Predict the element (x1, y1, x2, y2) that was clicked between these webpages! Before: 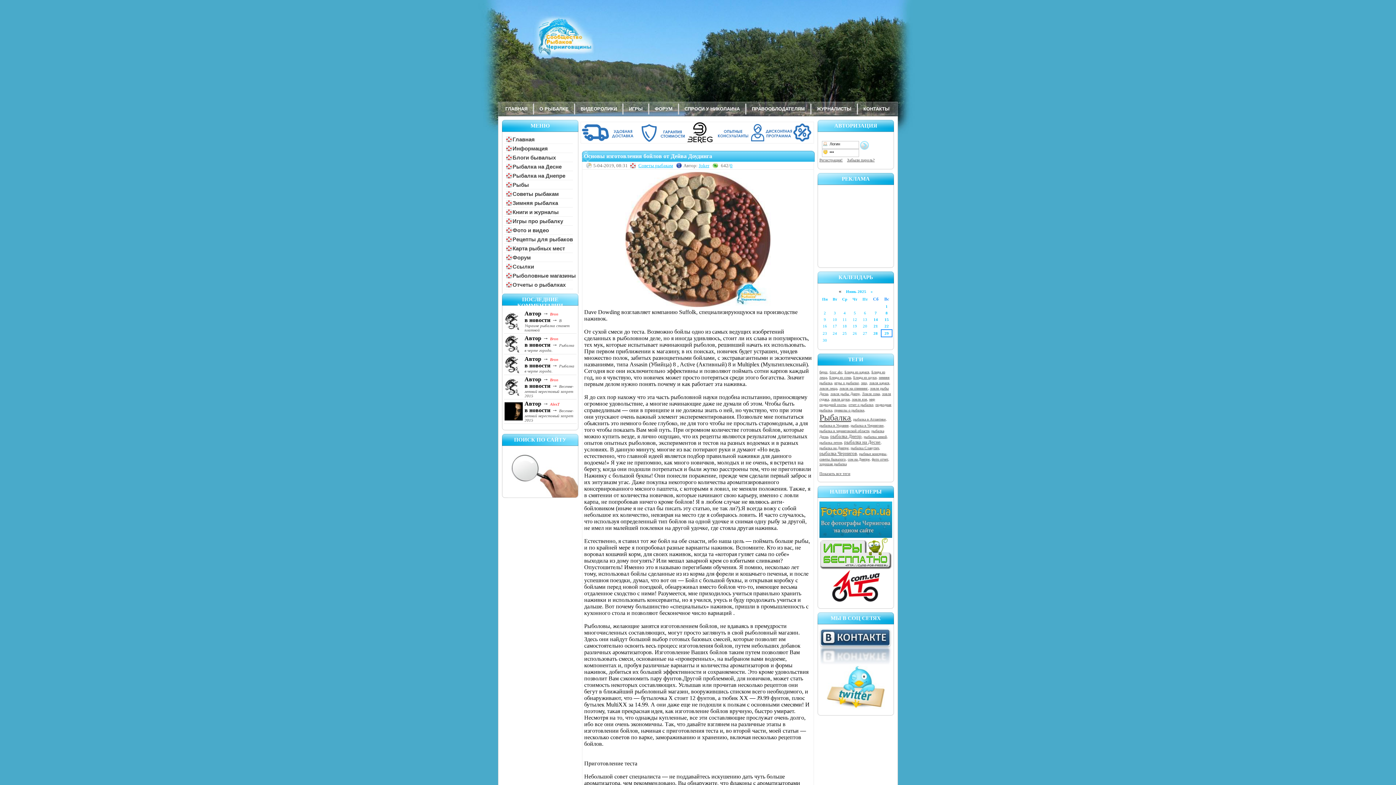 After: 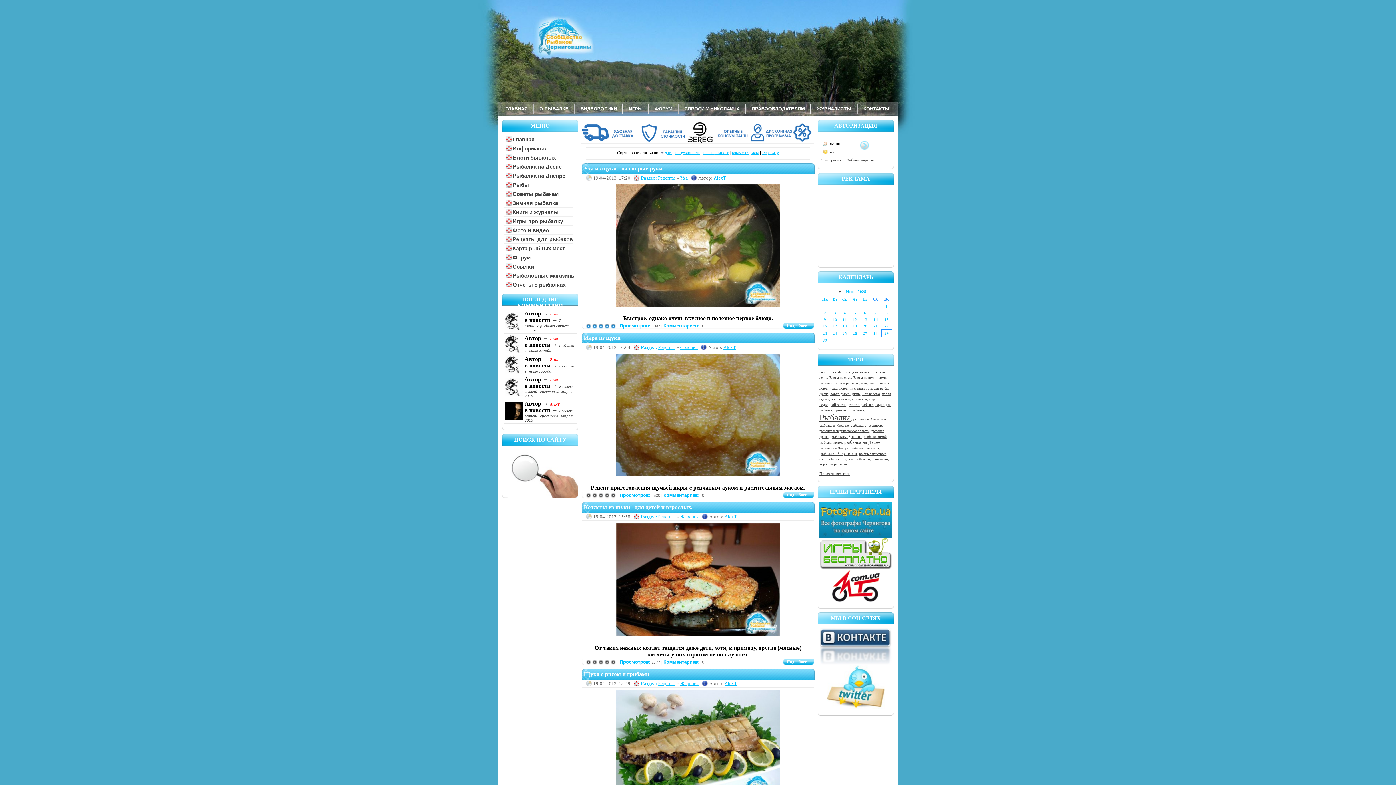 Action: label: Блюда из щуки bbox: (853, 375, 876, 379)